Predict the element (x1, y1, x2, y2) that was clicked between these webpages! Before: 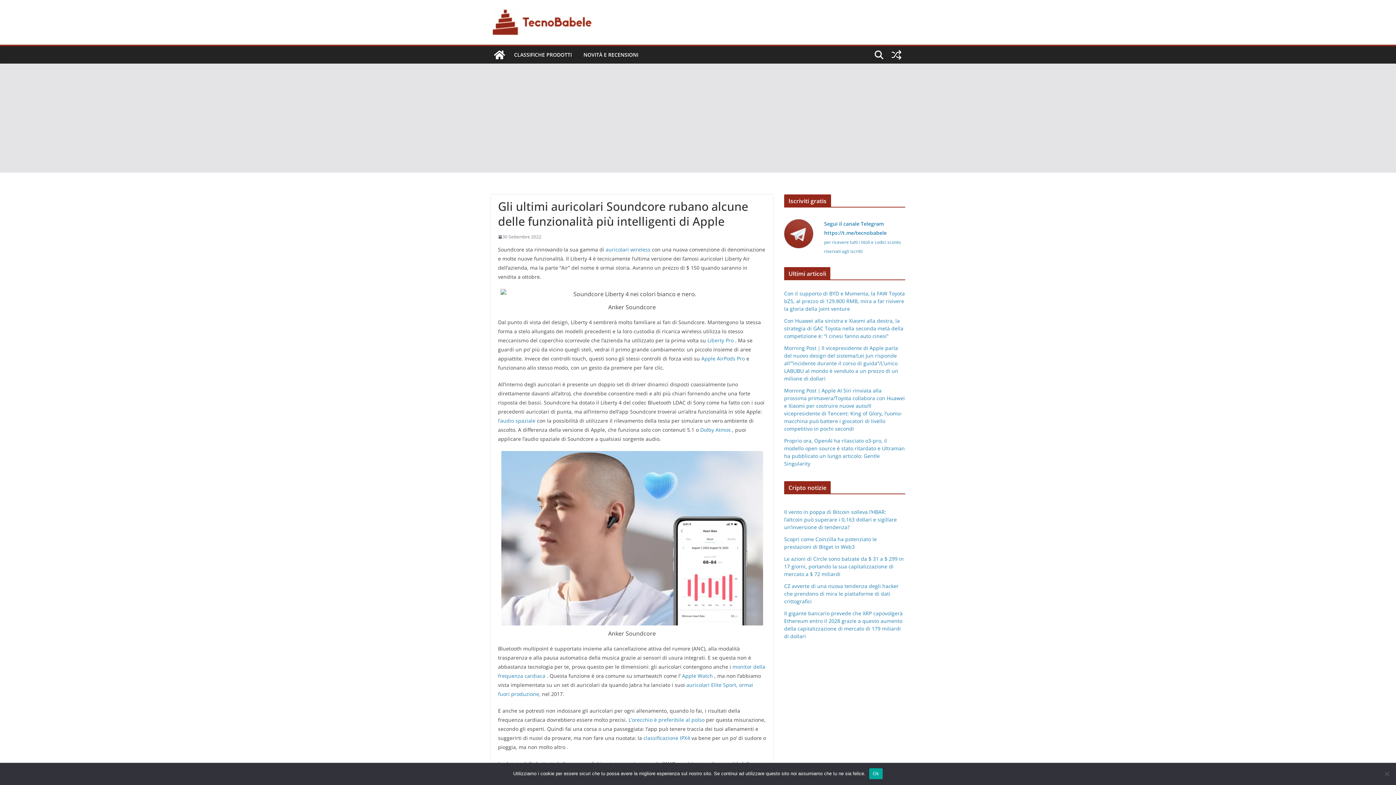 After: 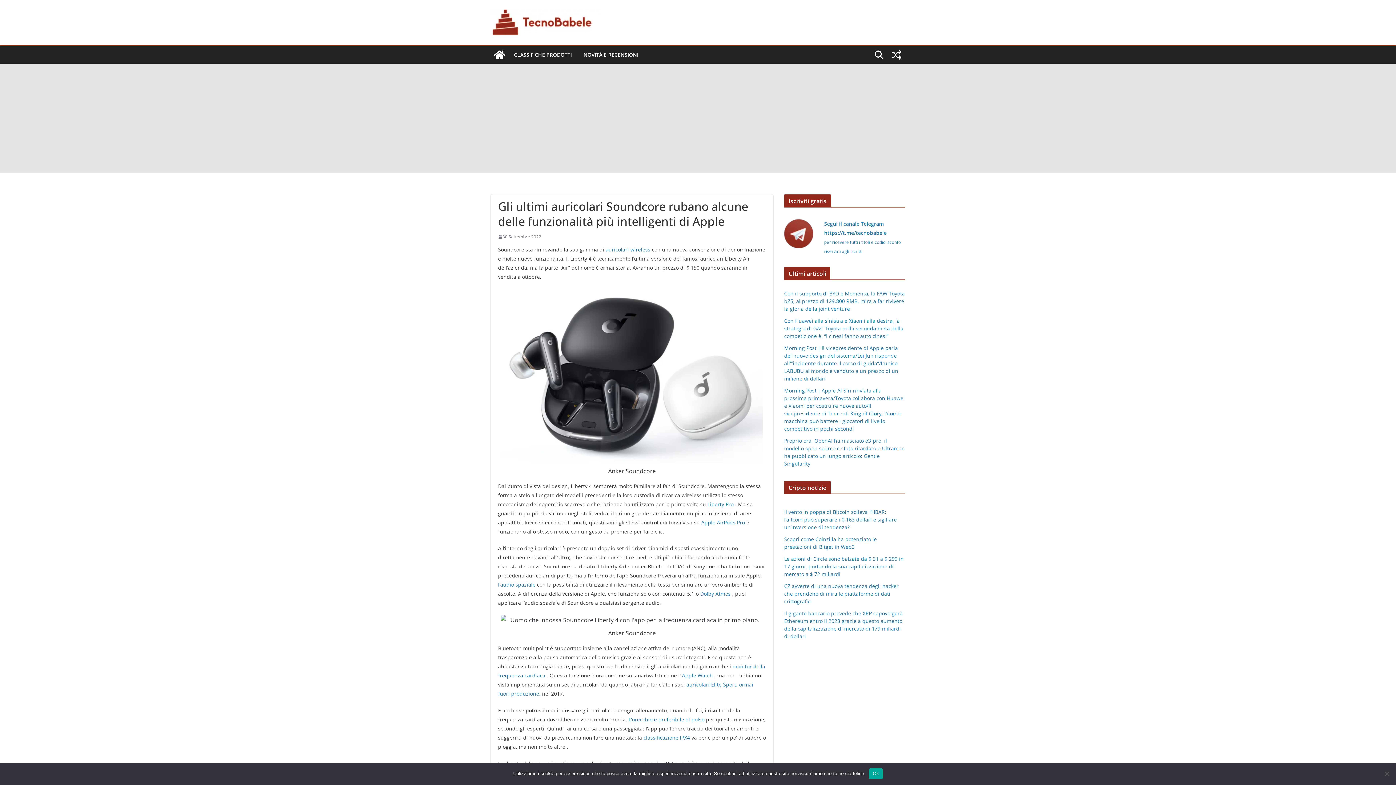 Action: label: 30 Settembre 2022 bbox: (498, 233, 541, 240)